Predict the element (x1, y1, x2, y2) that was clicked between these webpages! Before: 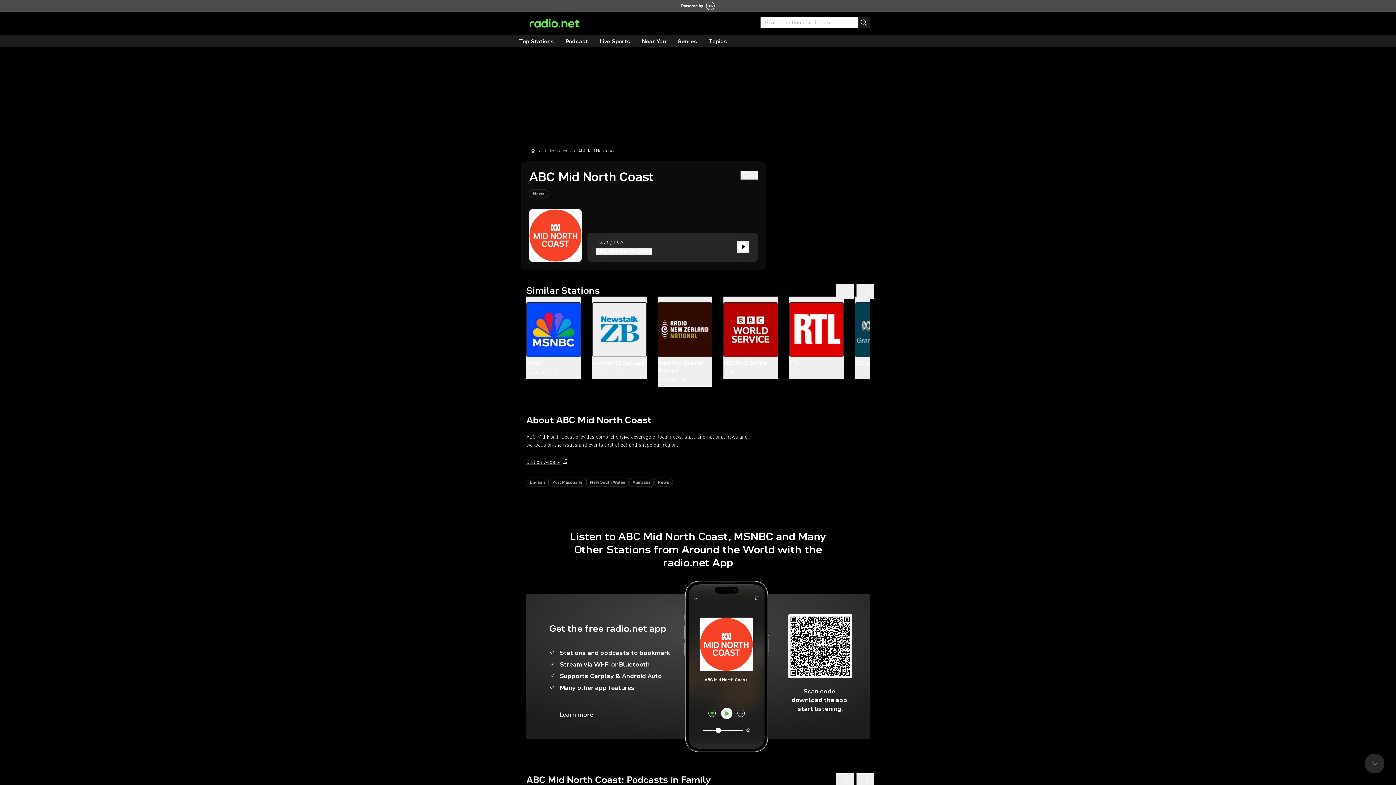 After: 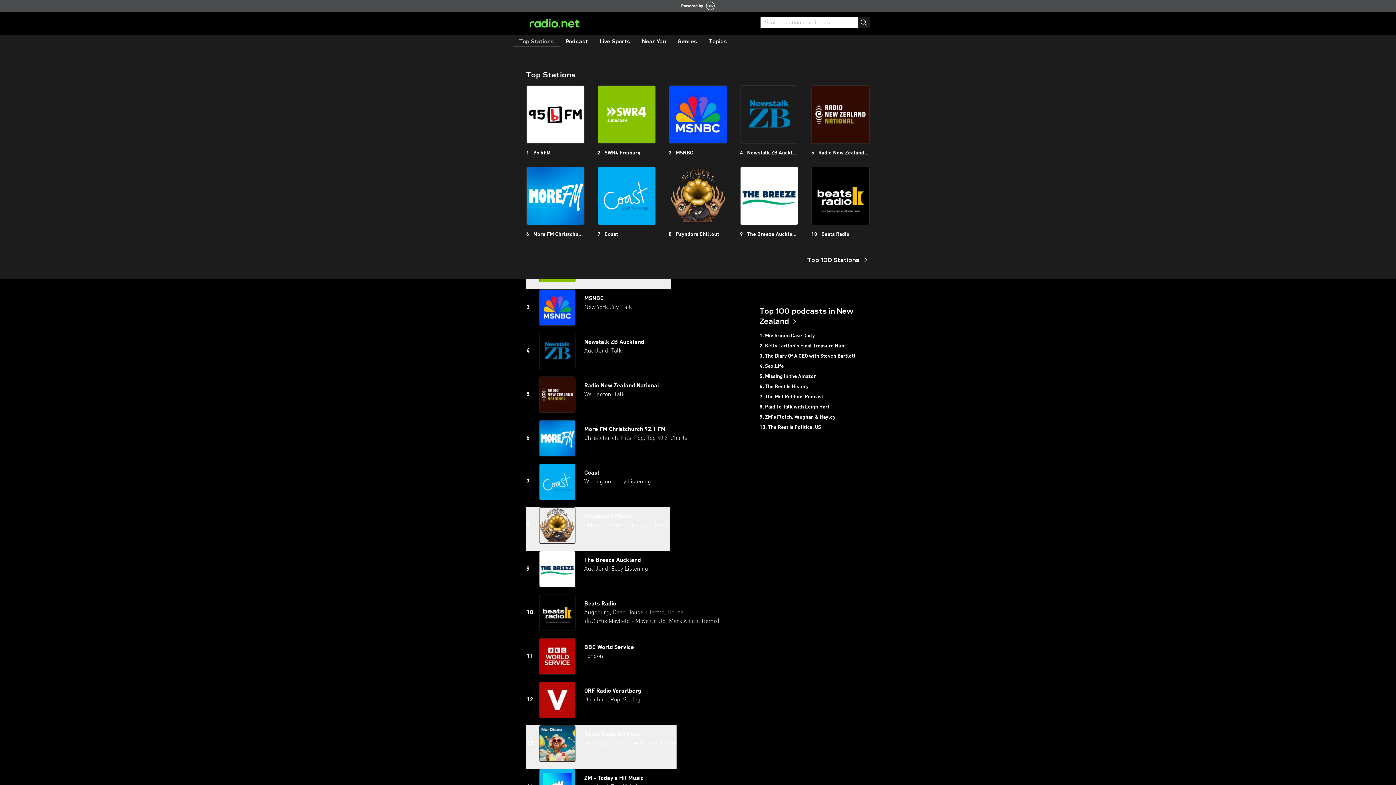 Action: label: Top Stations bbox: (513, 36, 560, 47)